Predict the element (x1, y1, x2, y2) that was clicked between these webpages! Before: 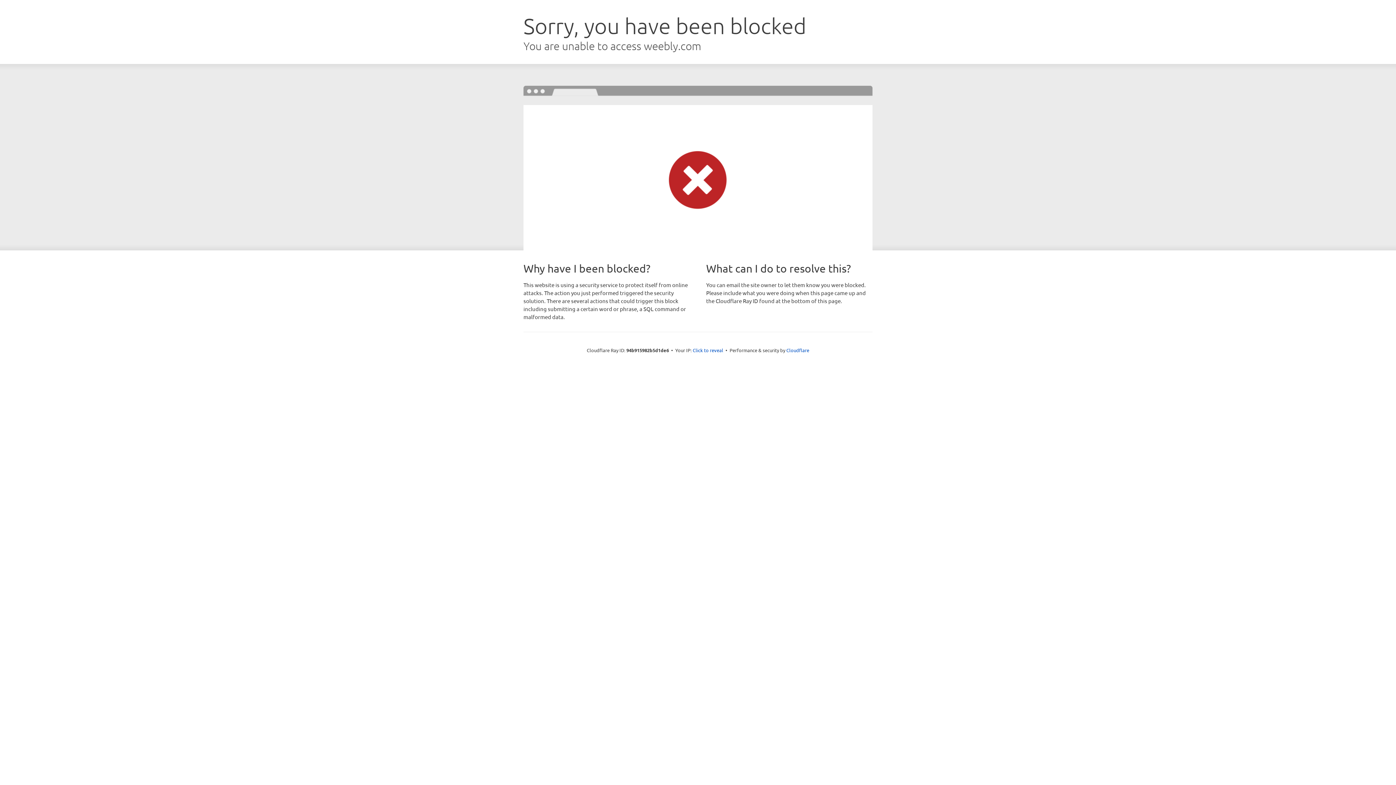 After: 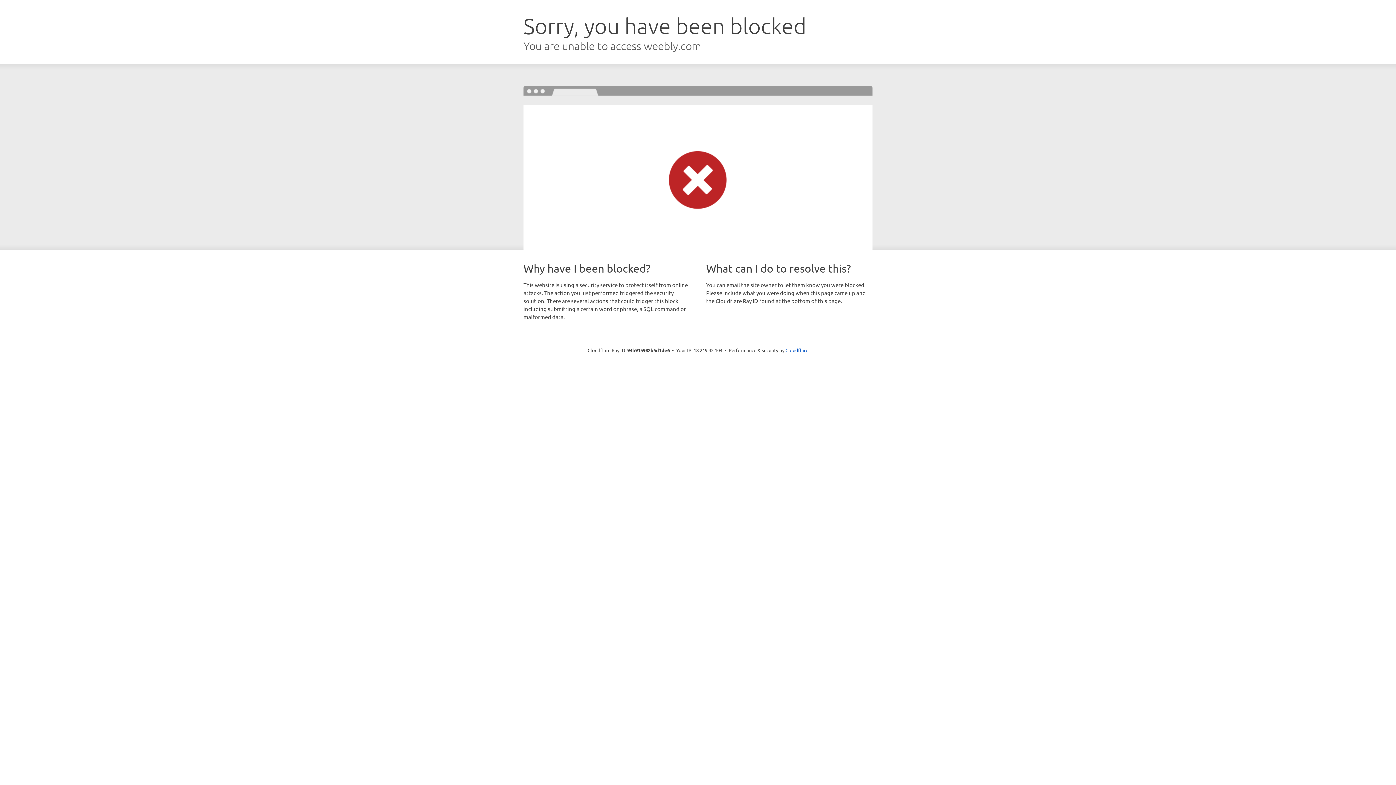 Action: label: Click to reveal bbox: (692, 346, 723, 353)